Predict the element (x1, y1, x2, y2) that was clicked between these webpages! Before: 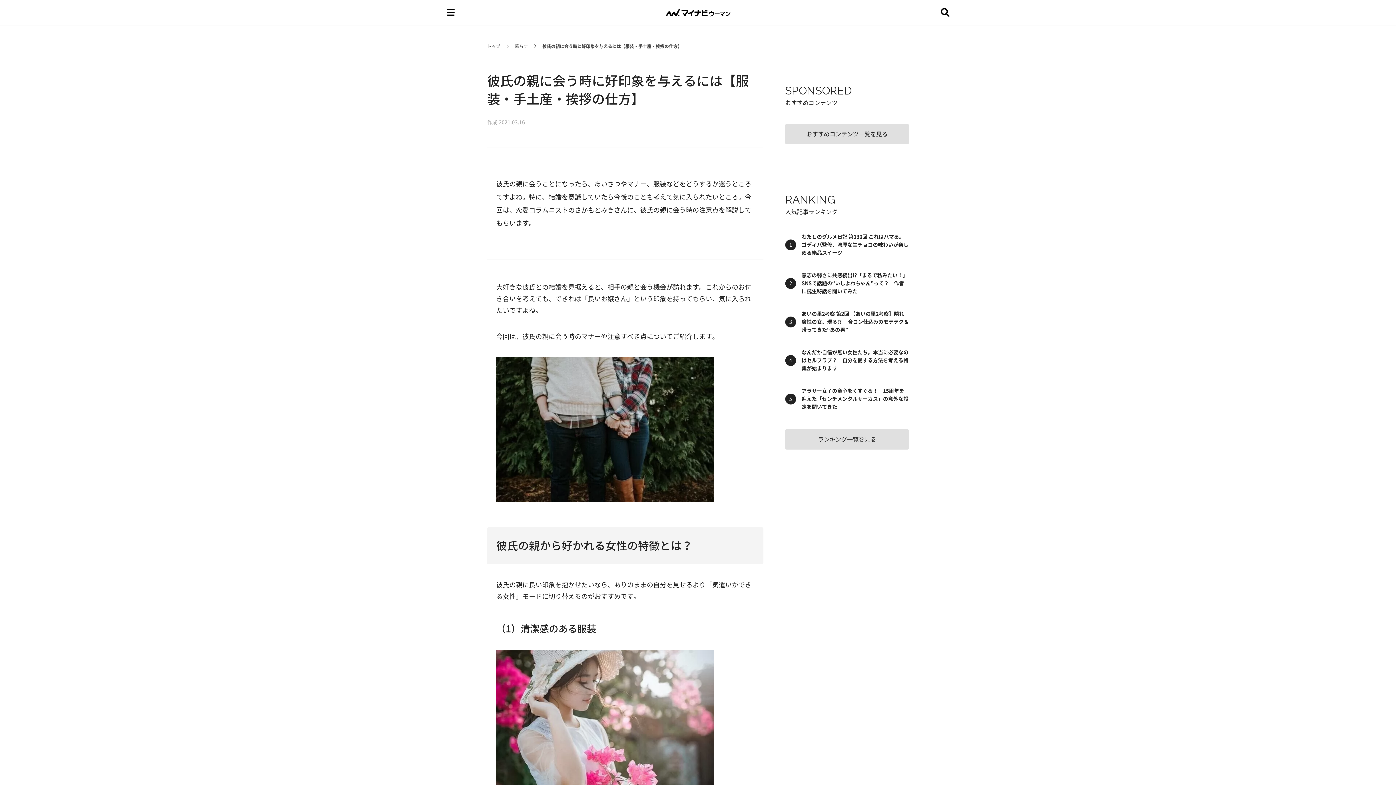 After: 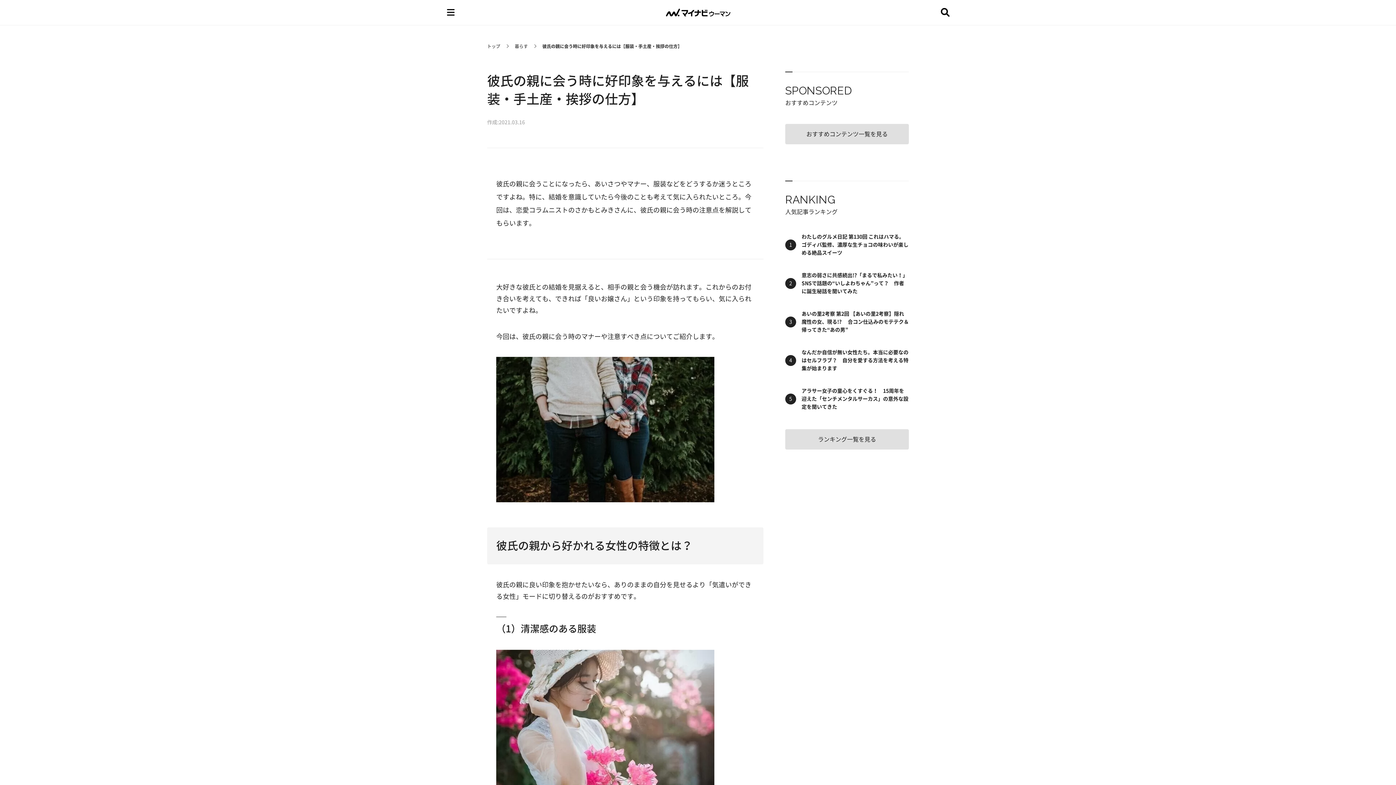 Action: bbox: (443, 5, 458, 19) label: メニューボタン